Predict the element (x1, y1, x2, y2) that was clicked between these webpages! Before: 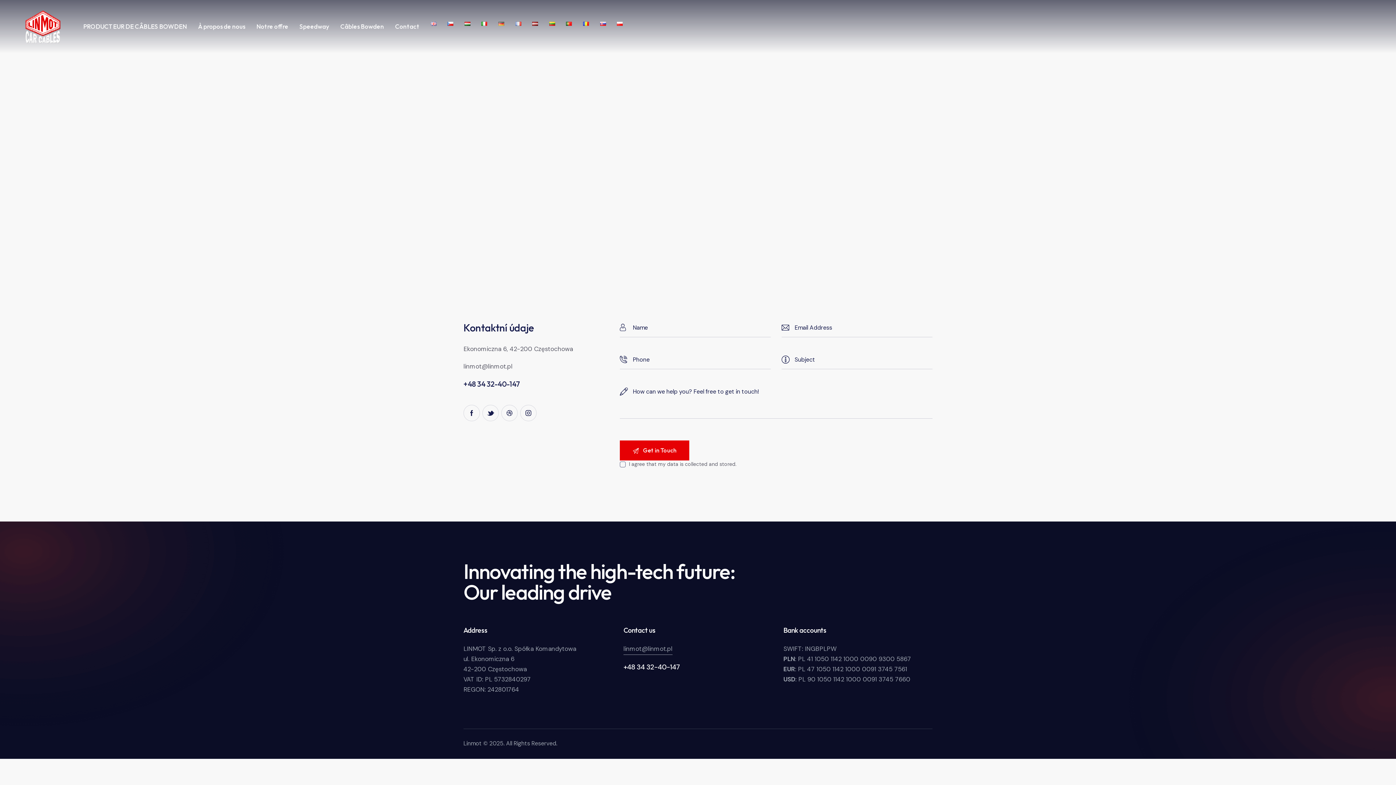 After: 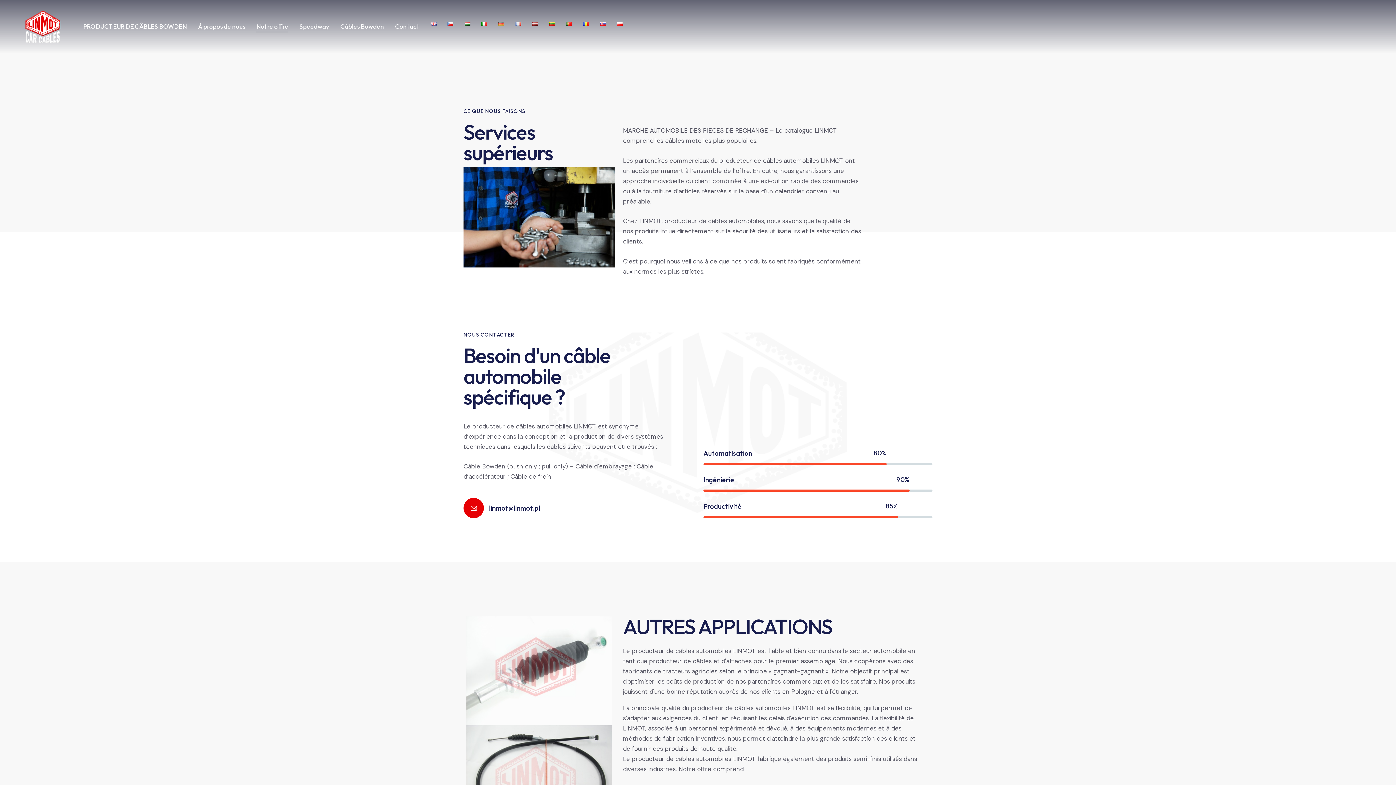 Action: label: Notre offre bbox: (250, 16, 294, 37)